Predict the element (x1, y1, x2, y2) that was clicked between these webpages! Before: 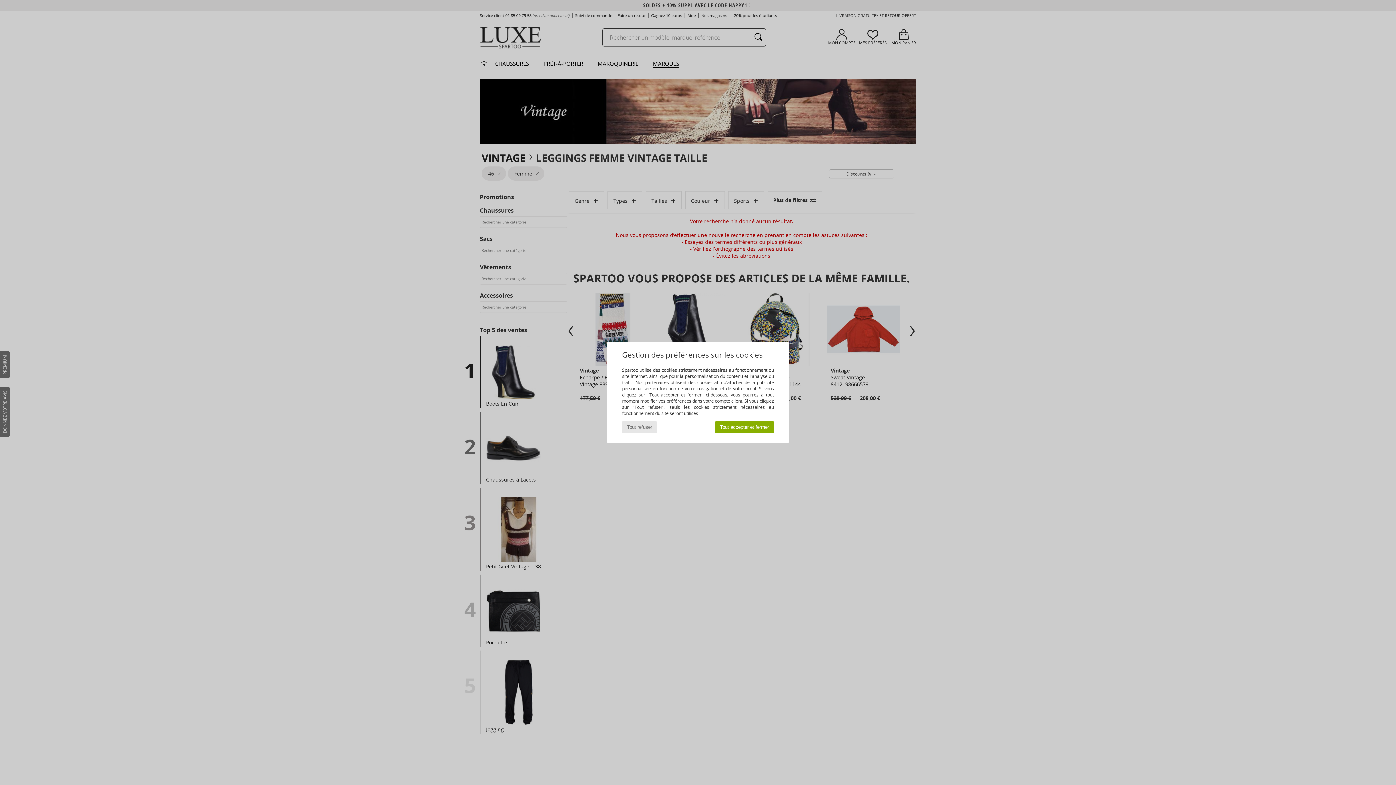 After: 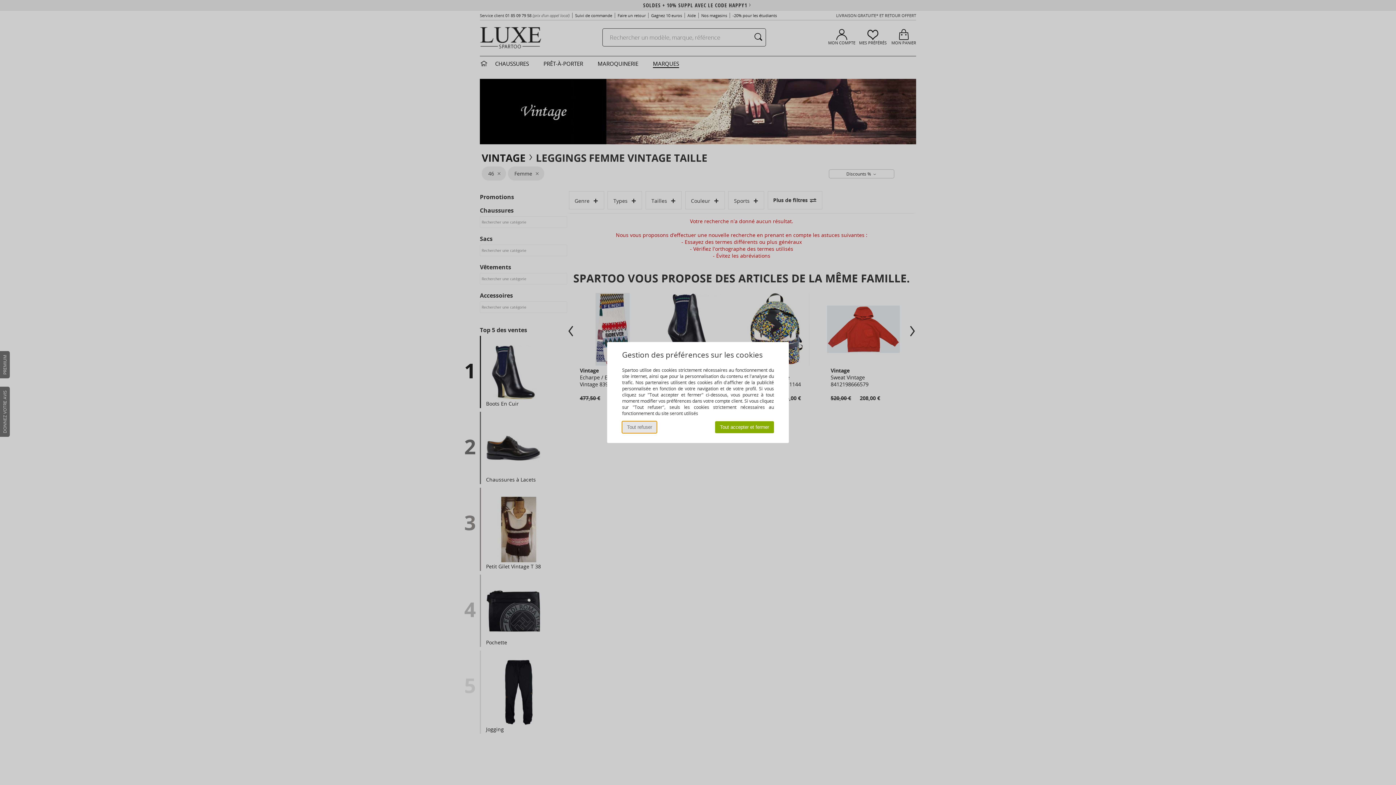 Action: label: Tout refuser bbox: (622, 421, 657, 433)